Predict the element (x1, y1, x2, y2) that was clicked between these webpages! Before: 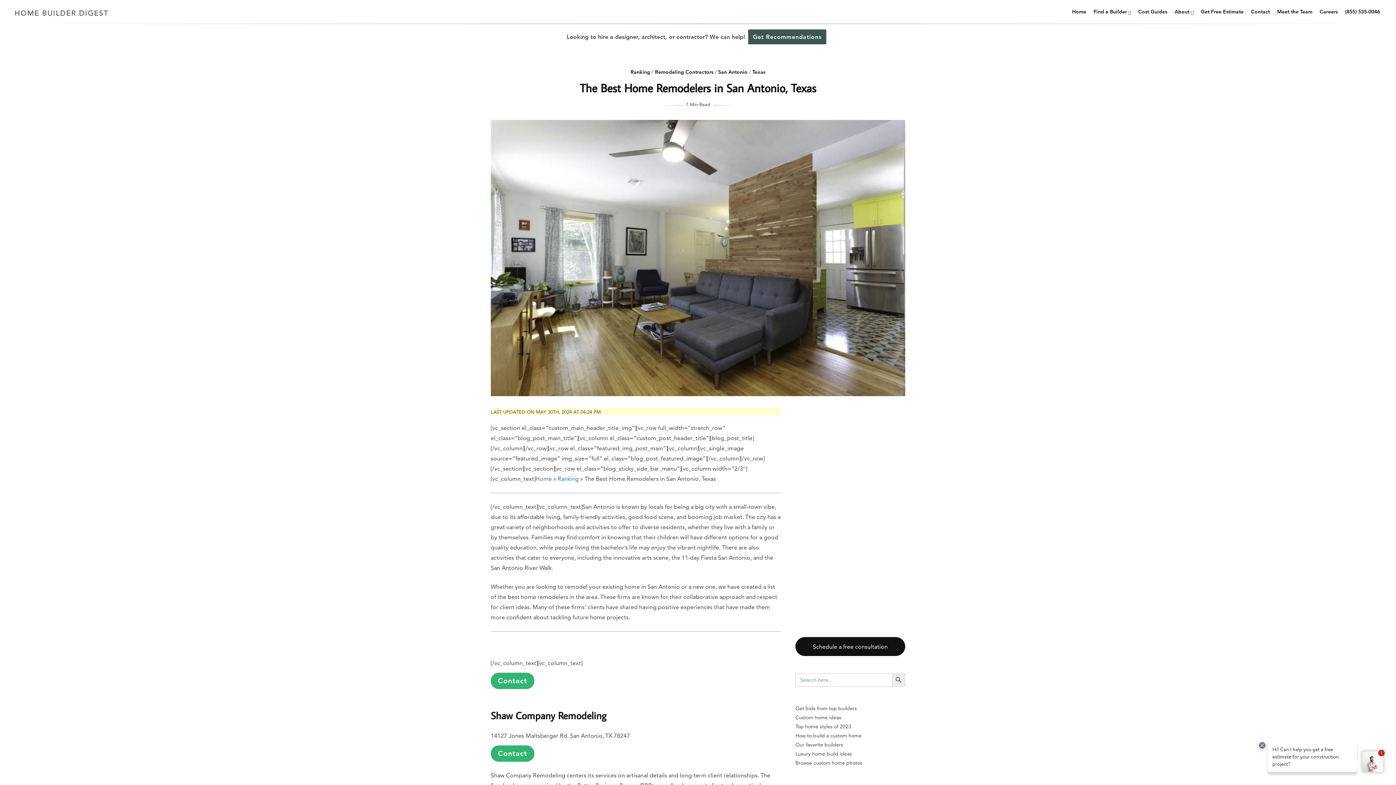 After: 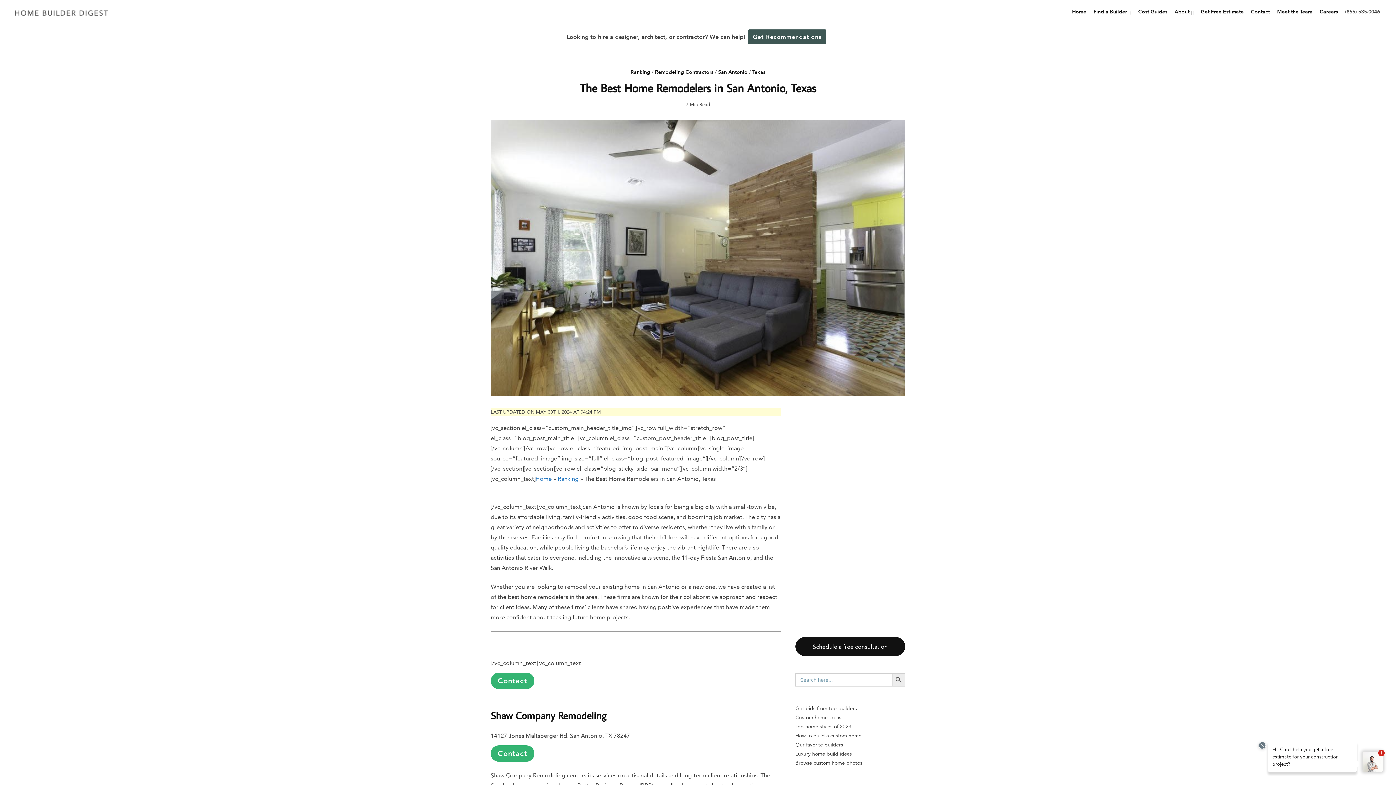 Action: bbox: (1342, 0, 1383, 23) label: (855) 535-0046